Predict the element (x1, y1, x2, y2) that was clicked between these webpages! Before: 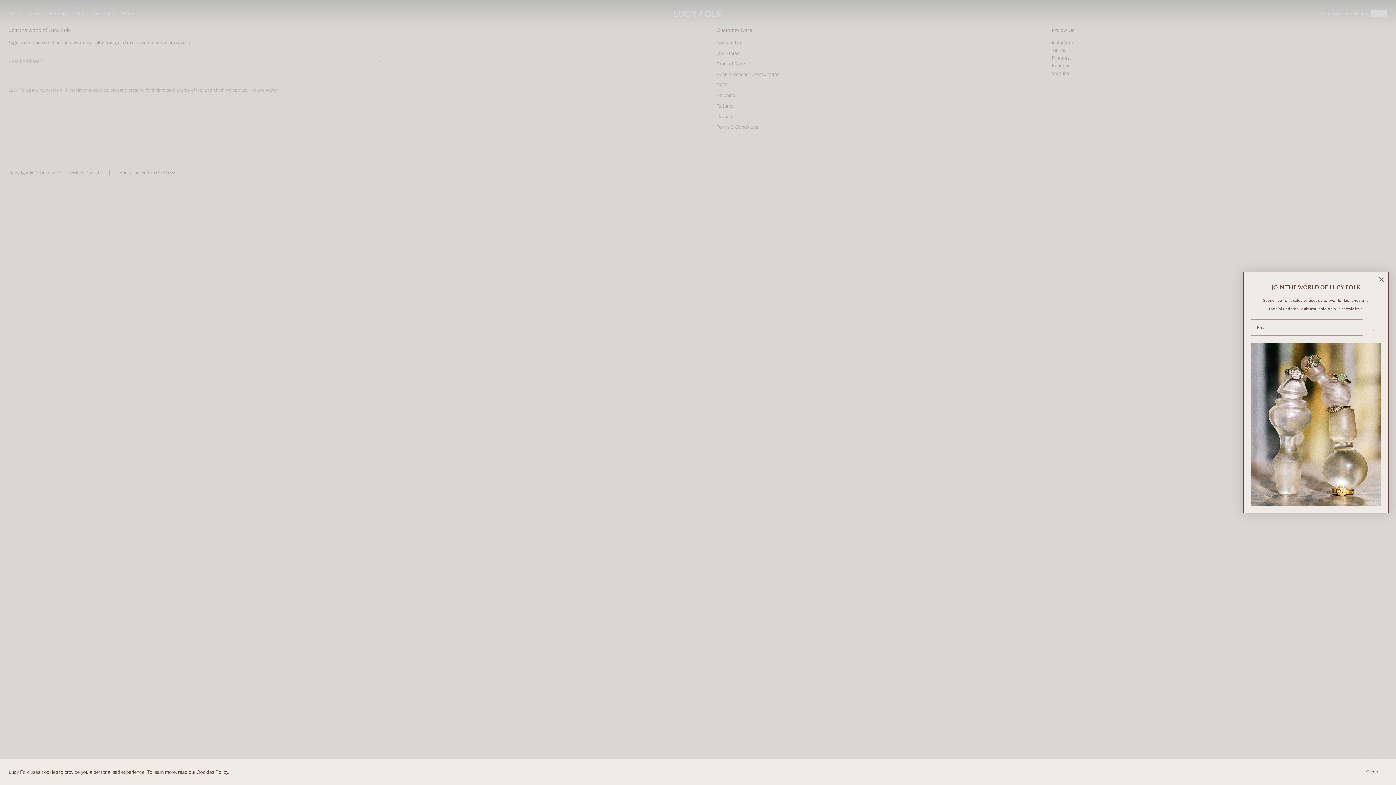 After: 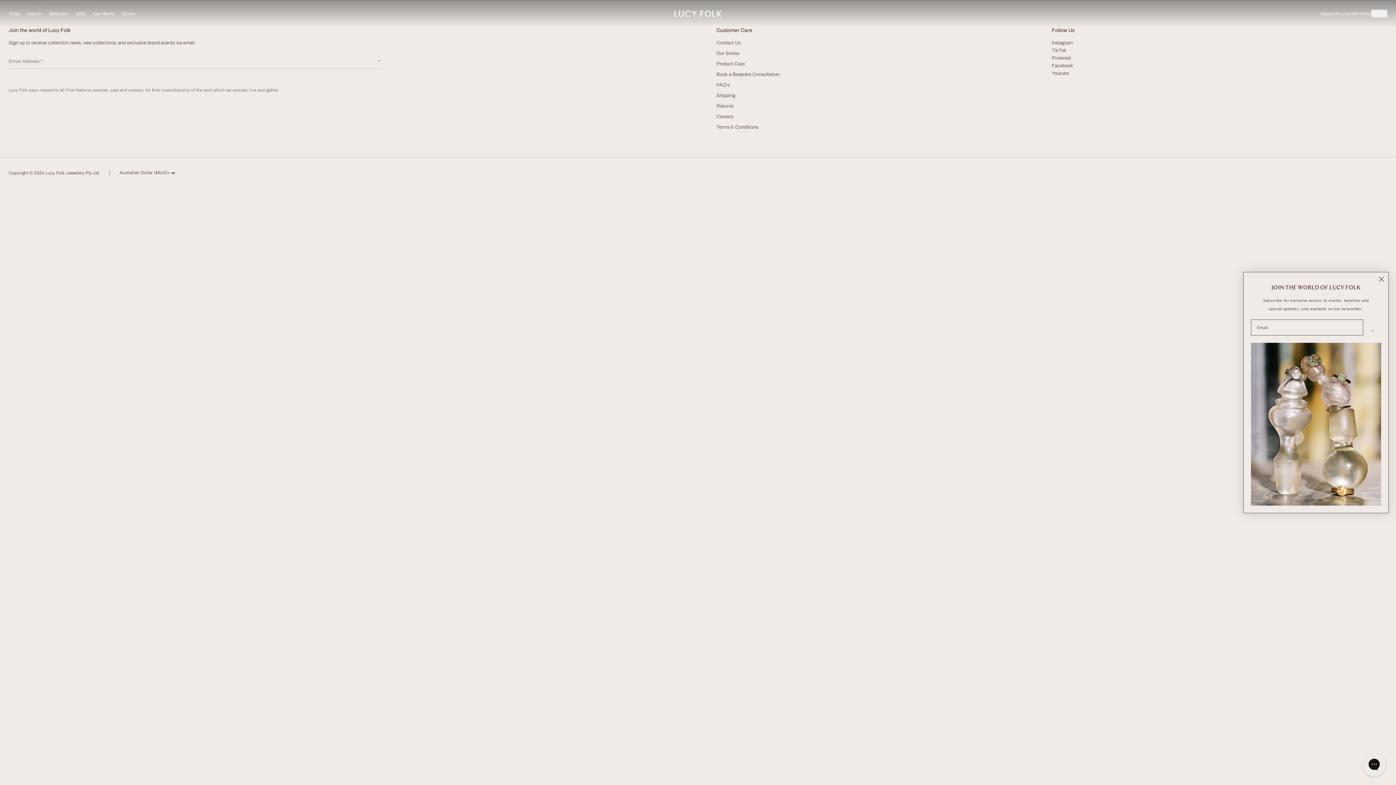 Action: bbox: (1357, 765, 1387, 779) label: Close